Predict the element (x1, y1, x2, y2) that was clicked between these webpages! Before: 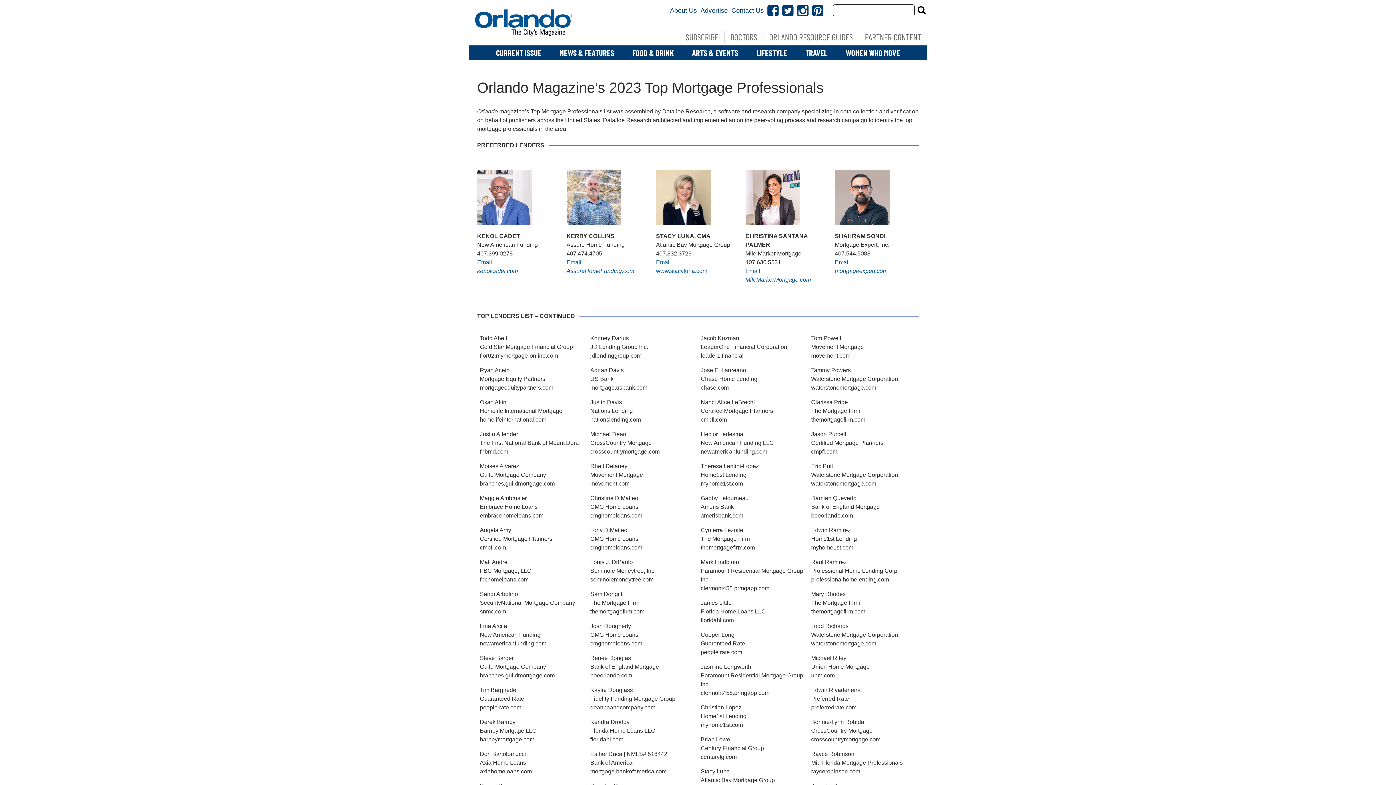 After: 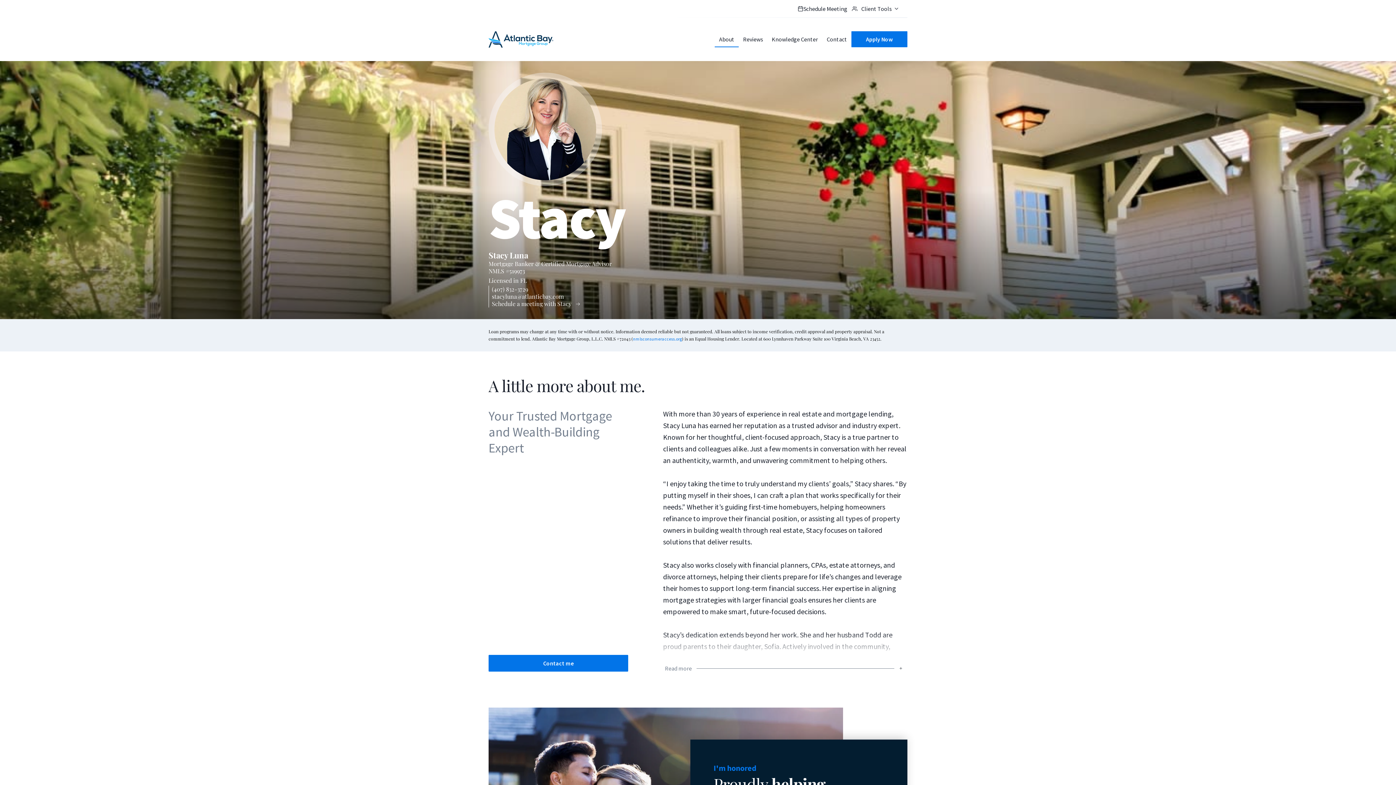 Action: label: www.stacyluna.com bbox: (656, 267, 707, 274)